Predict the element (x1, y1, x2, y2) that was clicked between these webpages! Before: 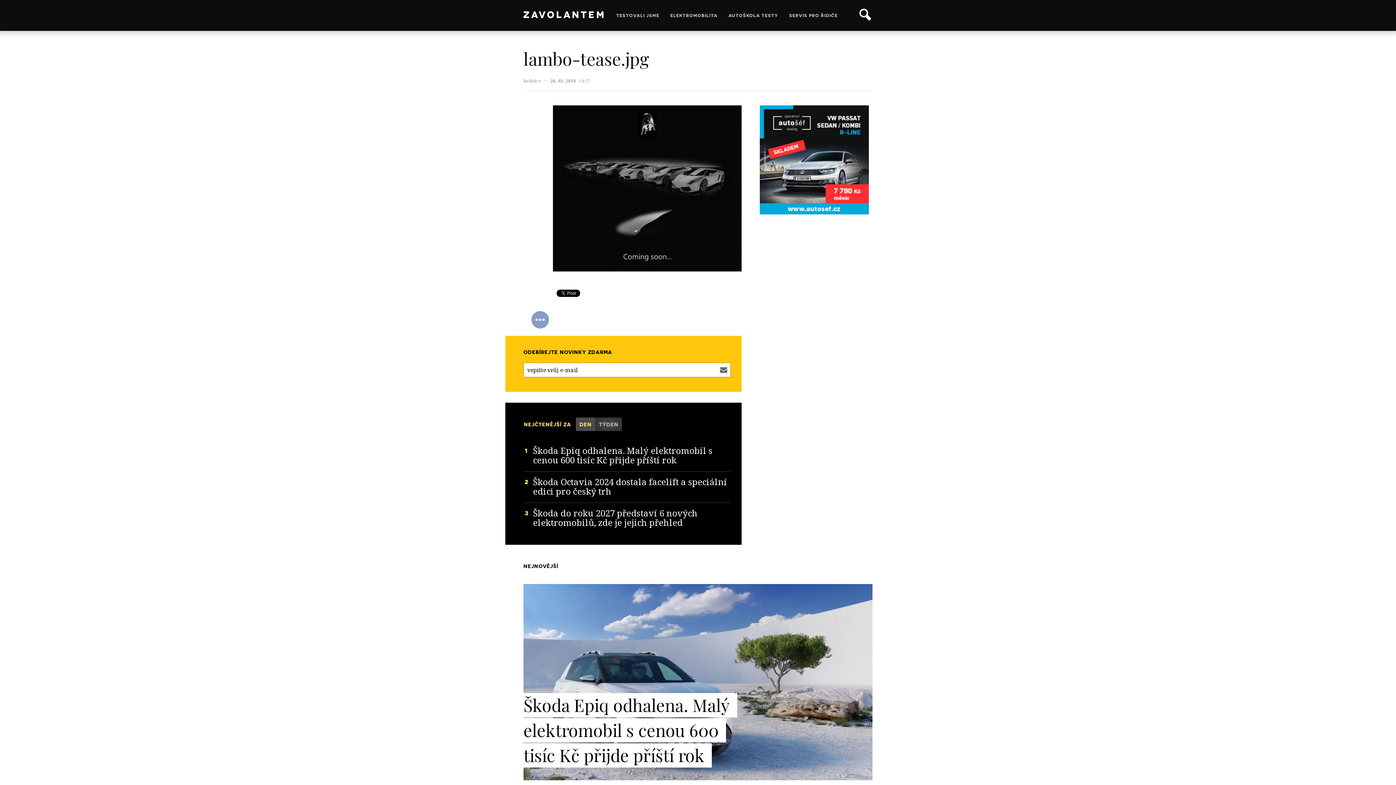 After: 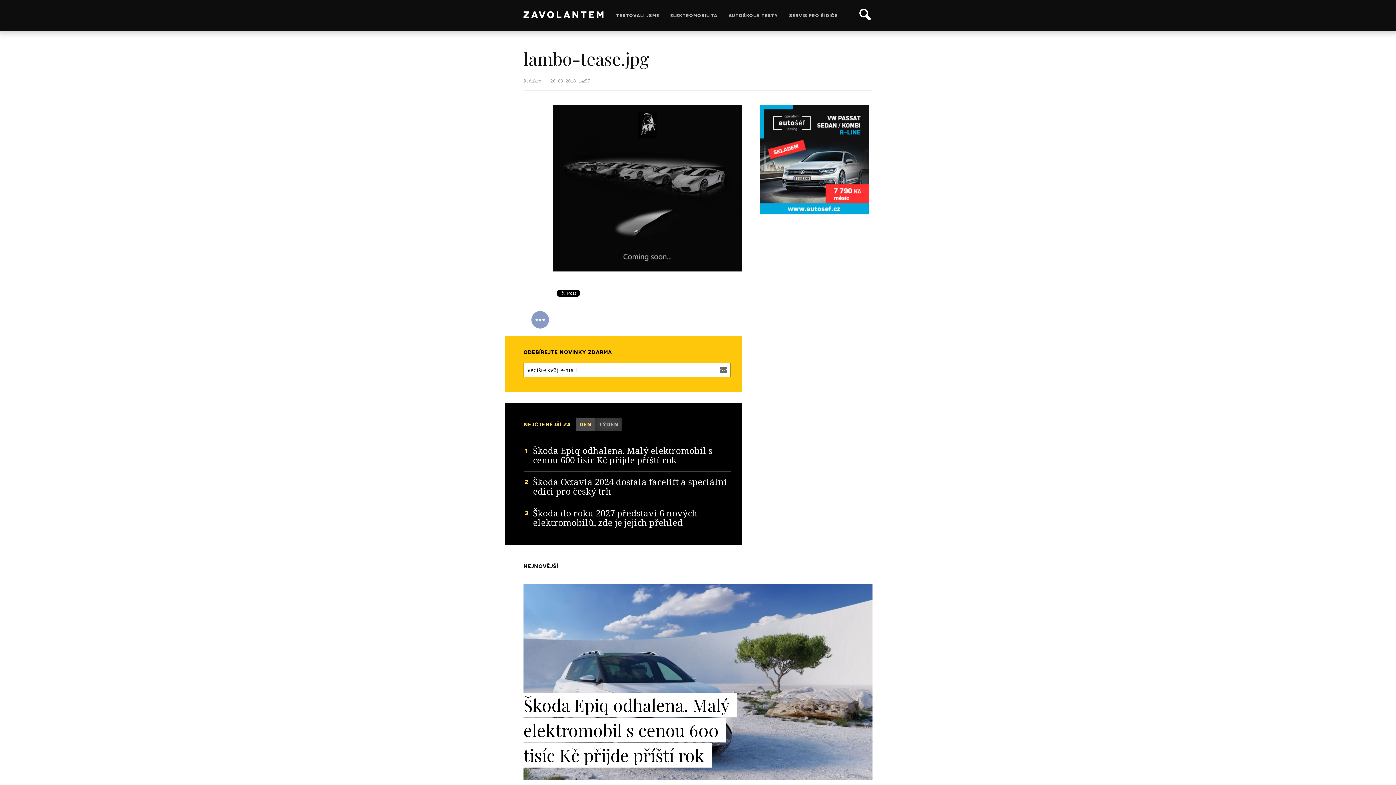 Action: label: DEN bbox: (576, 417, 595, 431)